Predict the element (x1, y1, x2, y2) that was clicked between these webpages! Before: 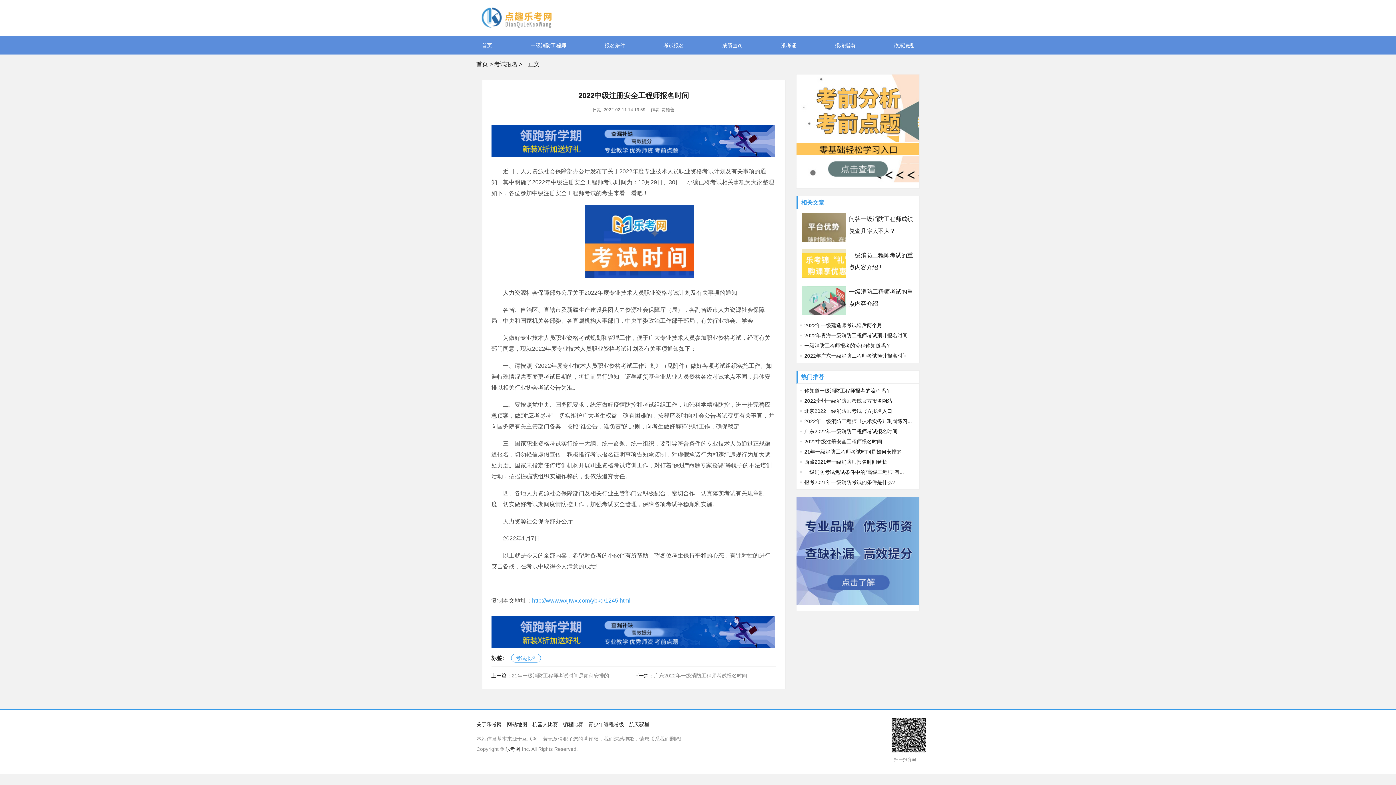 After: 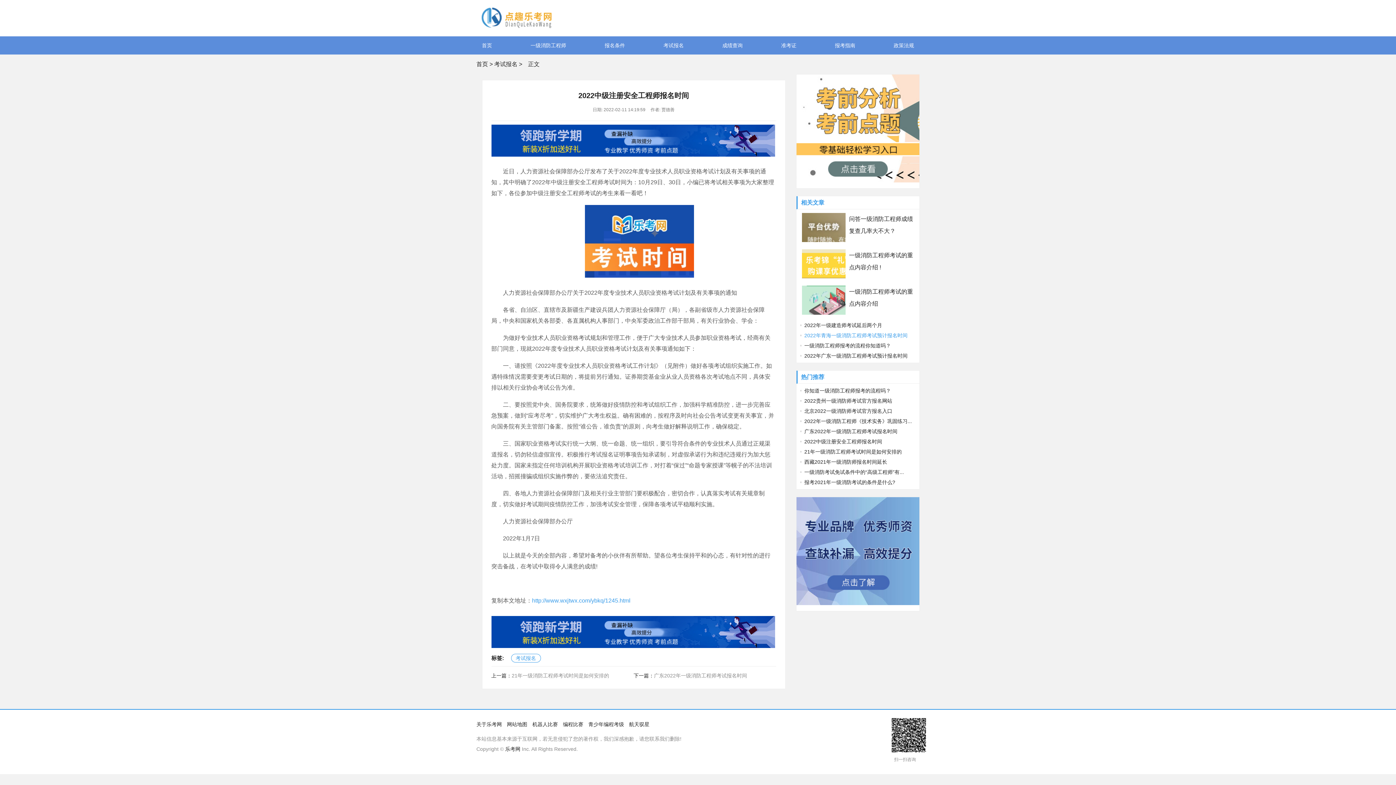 Action: bbox: (800, 332, 907, 338) label: 2022年青海一级消防工程师考试预计报名时间